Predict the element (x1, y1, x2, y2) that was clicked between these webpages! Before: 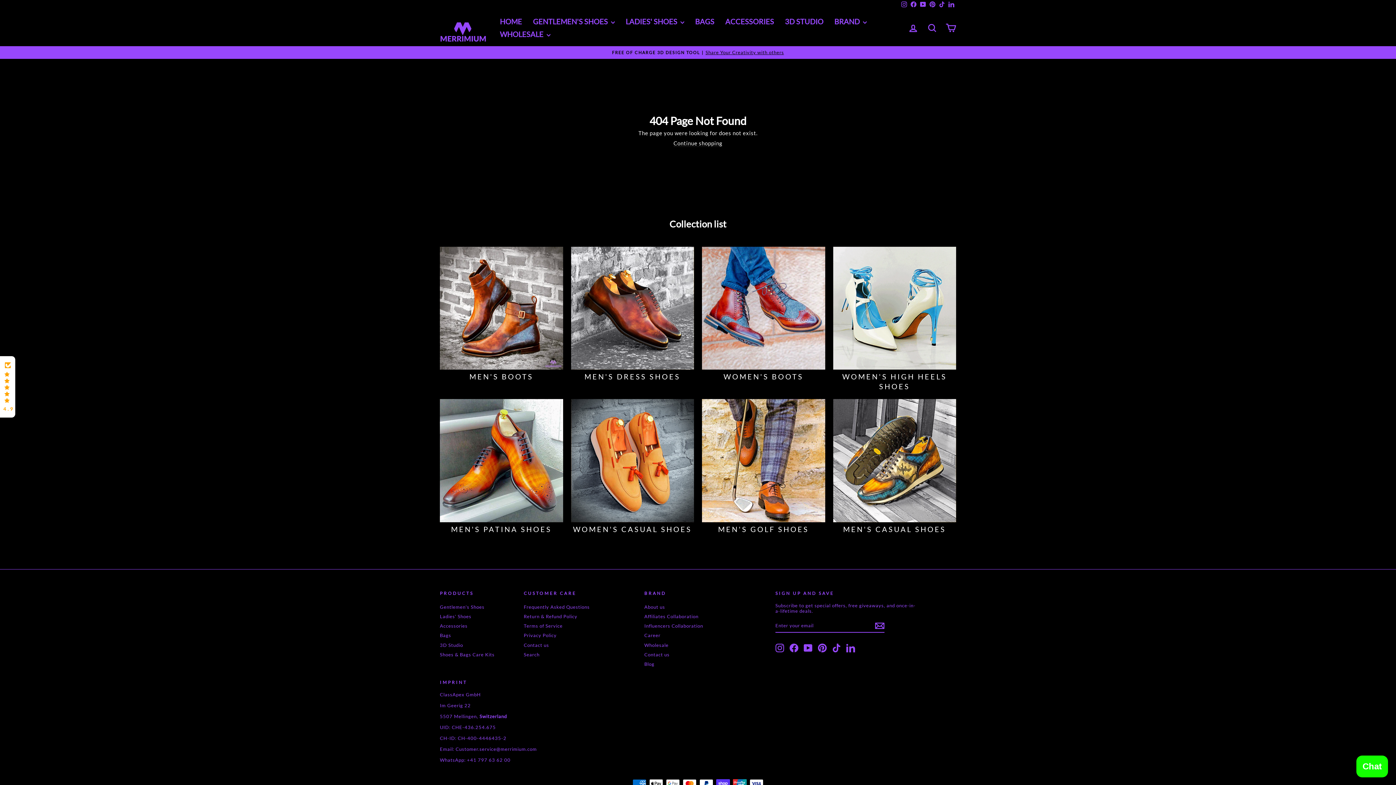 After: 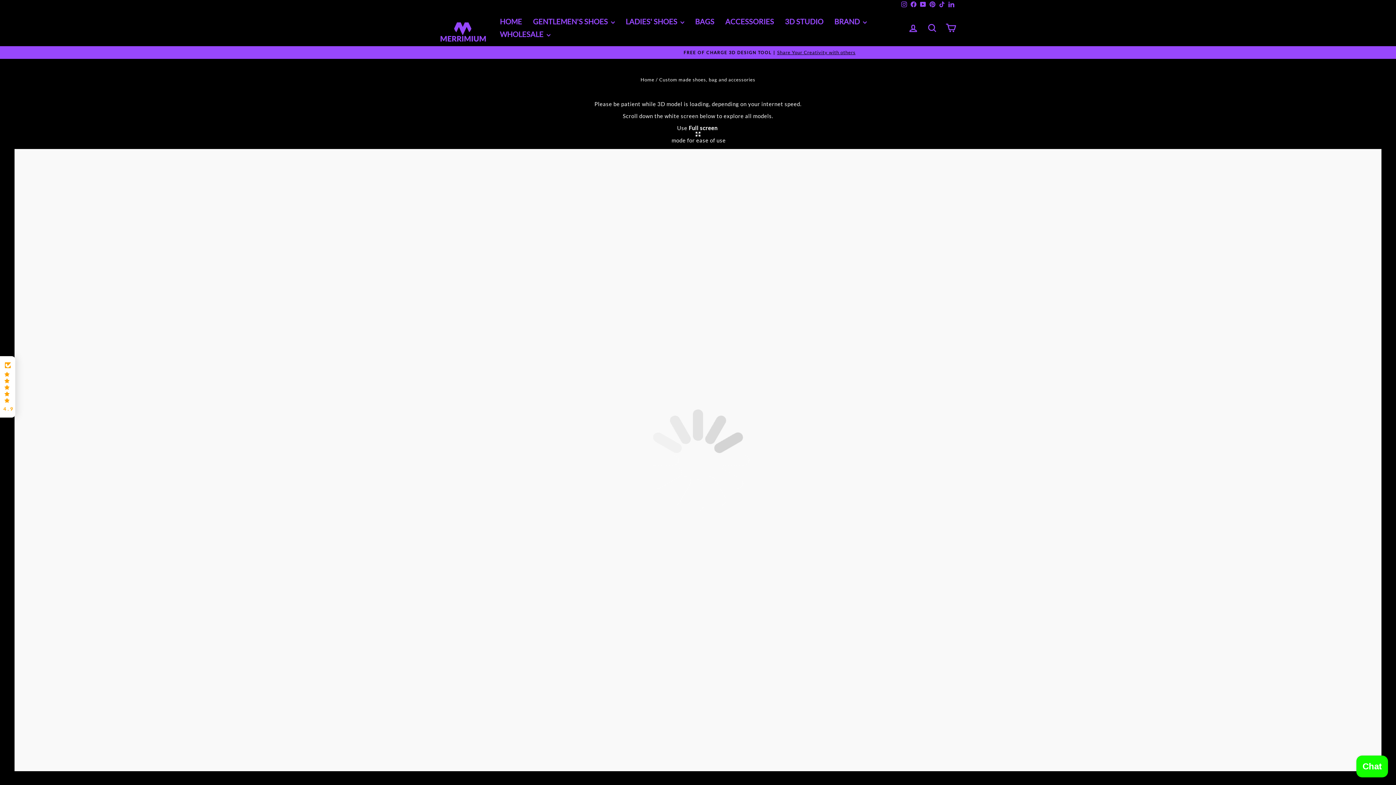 Action: label: FREE OF CHARGE 3D DESIGN TOOL |Share Your Creativity with others bbox: (441, 49, 954, 55)